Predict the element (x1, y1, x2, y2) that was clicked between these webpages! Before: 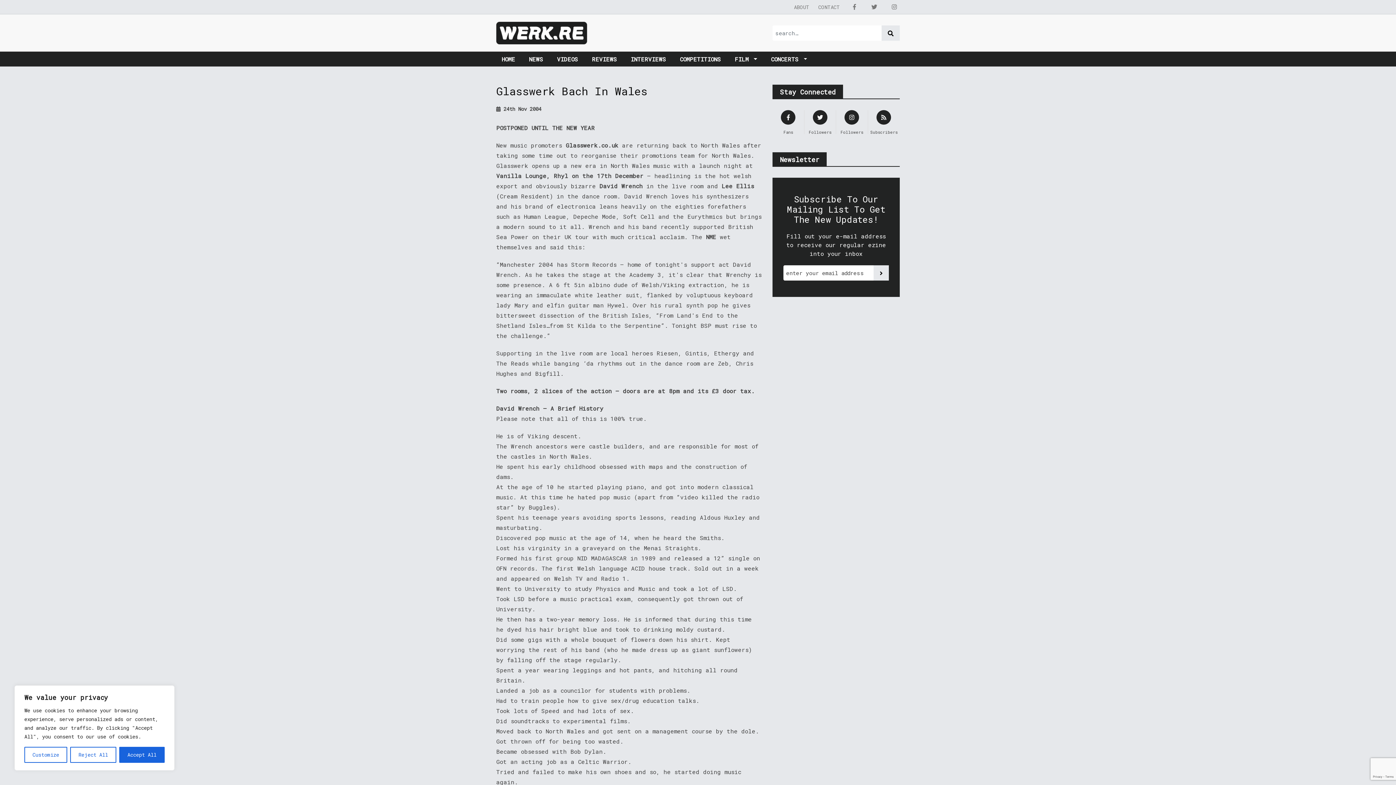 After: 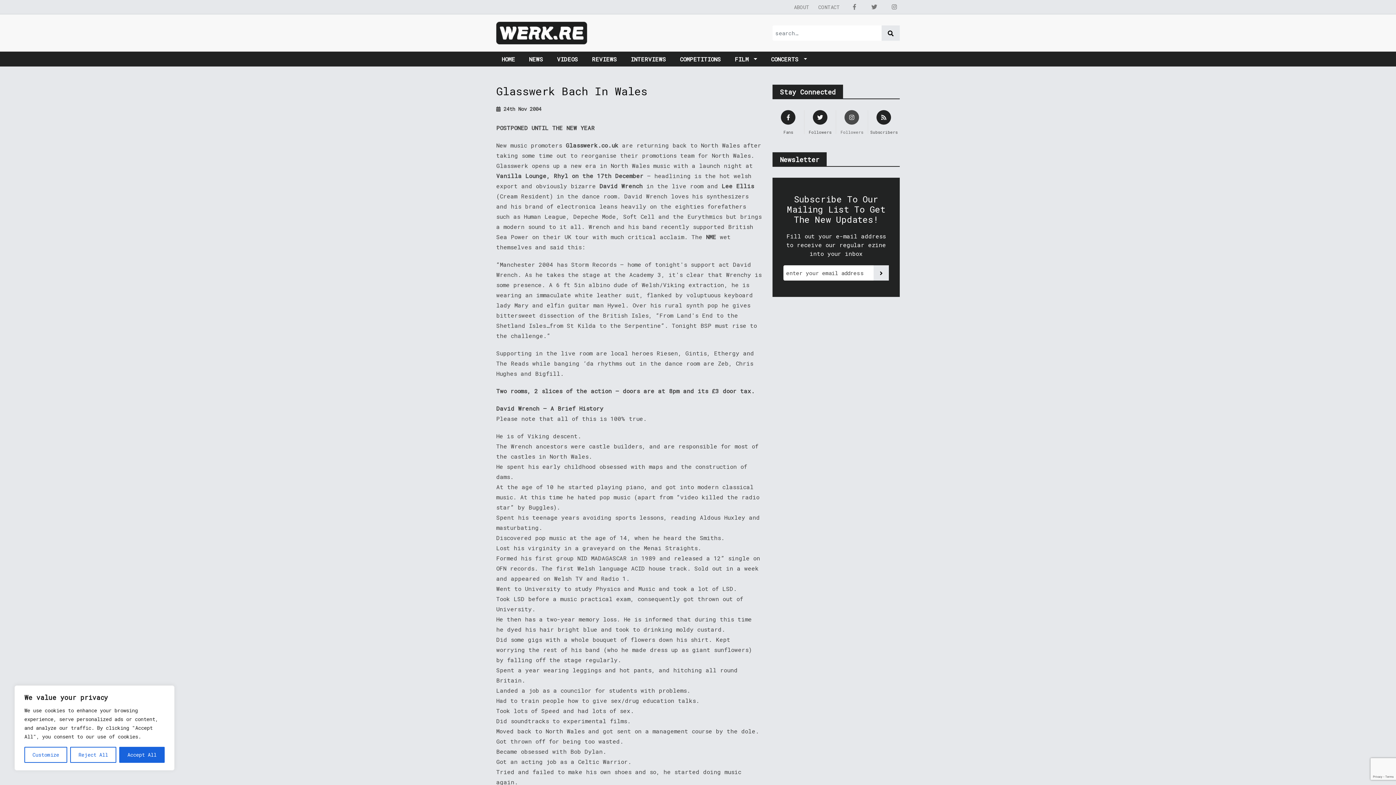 Action: bbox: (836, 110, 867, 134) label: Followers